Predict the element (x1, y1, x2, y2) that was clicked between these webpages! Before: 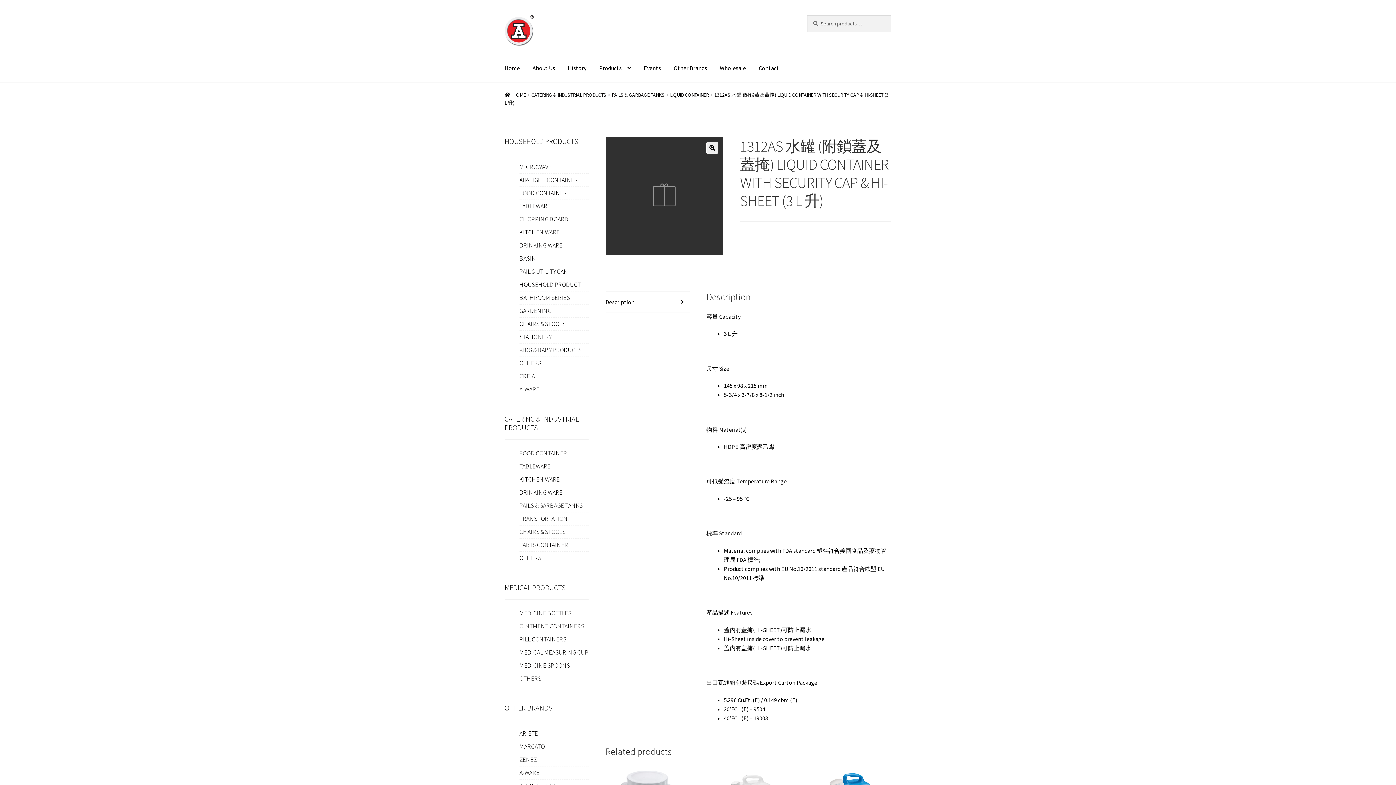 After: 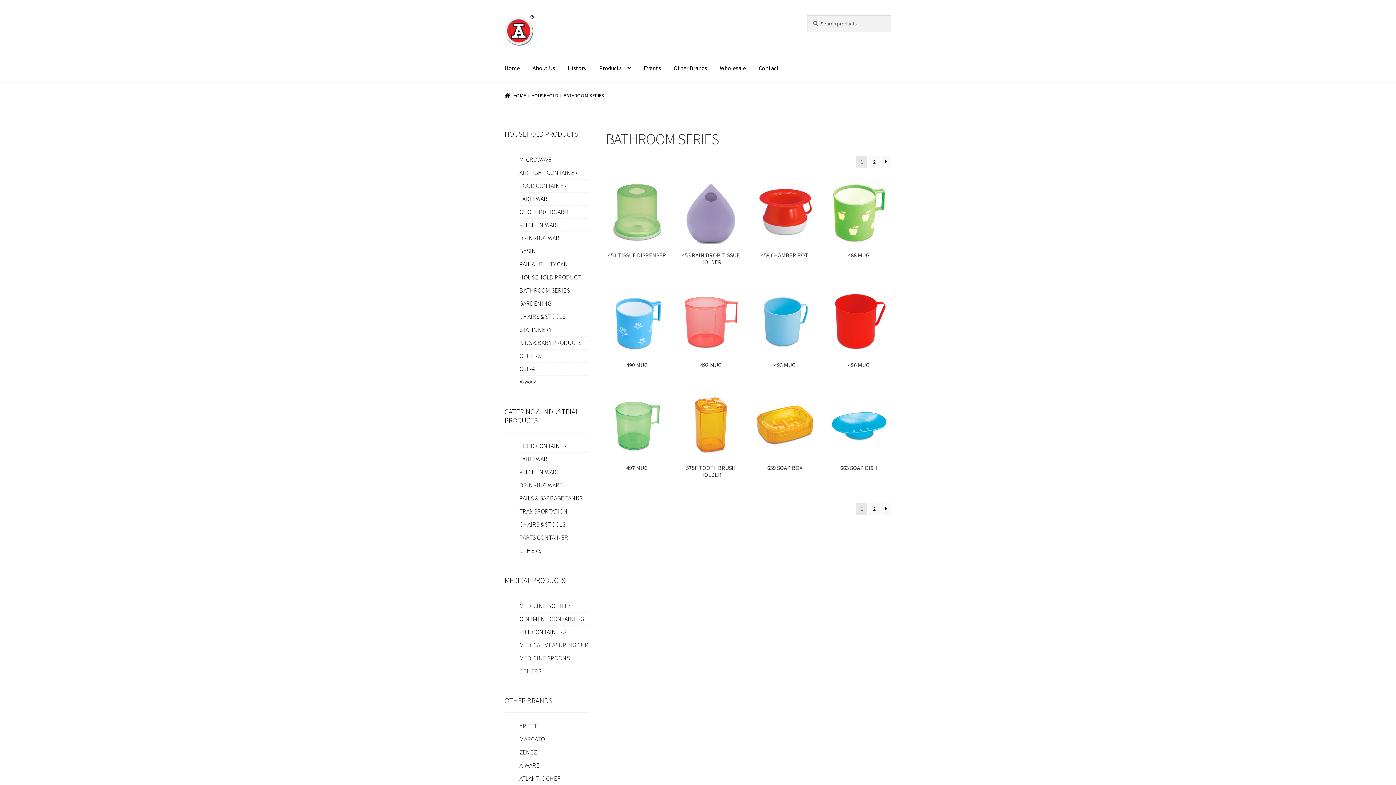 Action: label: BATHROOM SERIES bbox: (519, 291, 570, 304)